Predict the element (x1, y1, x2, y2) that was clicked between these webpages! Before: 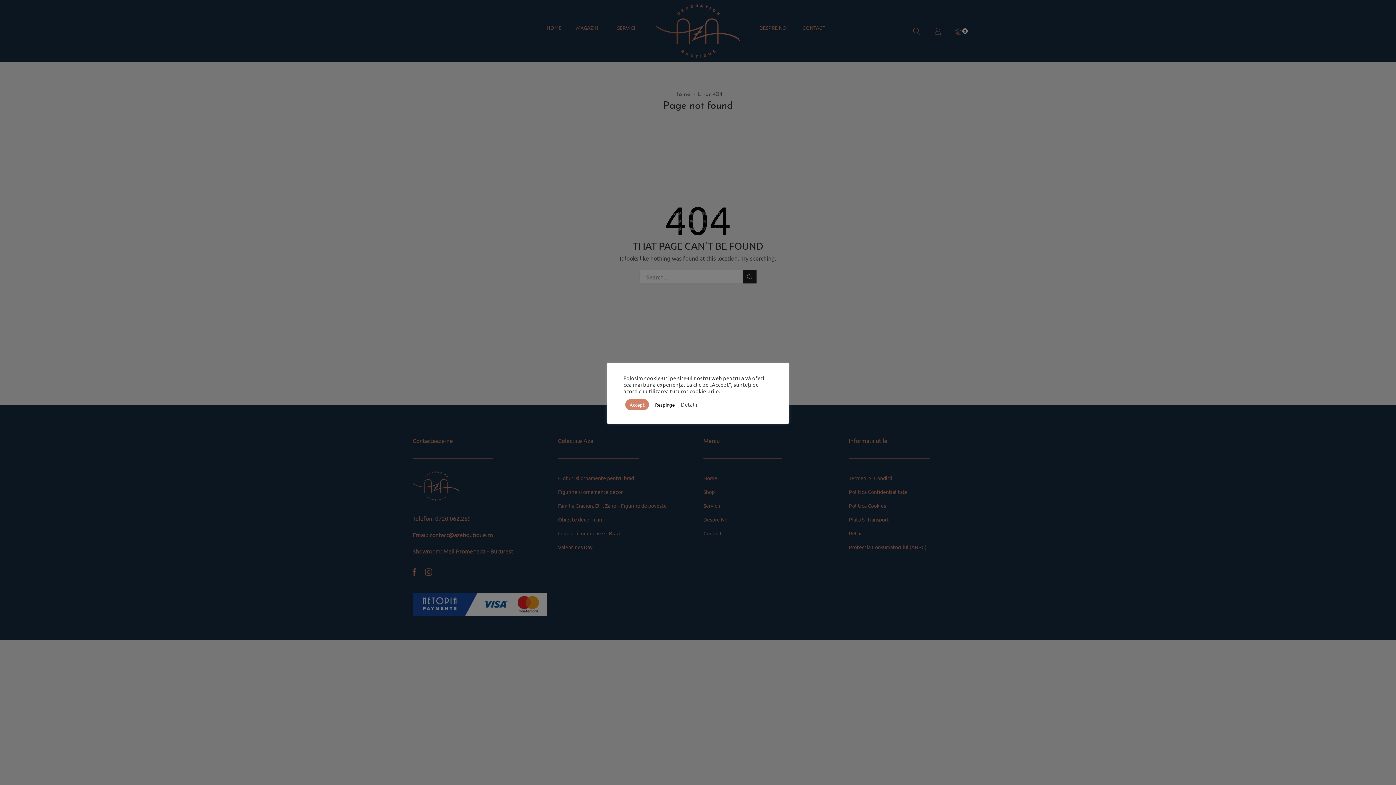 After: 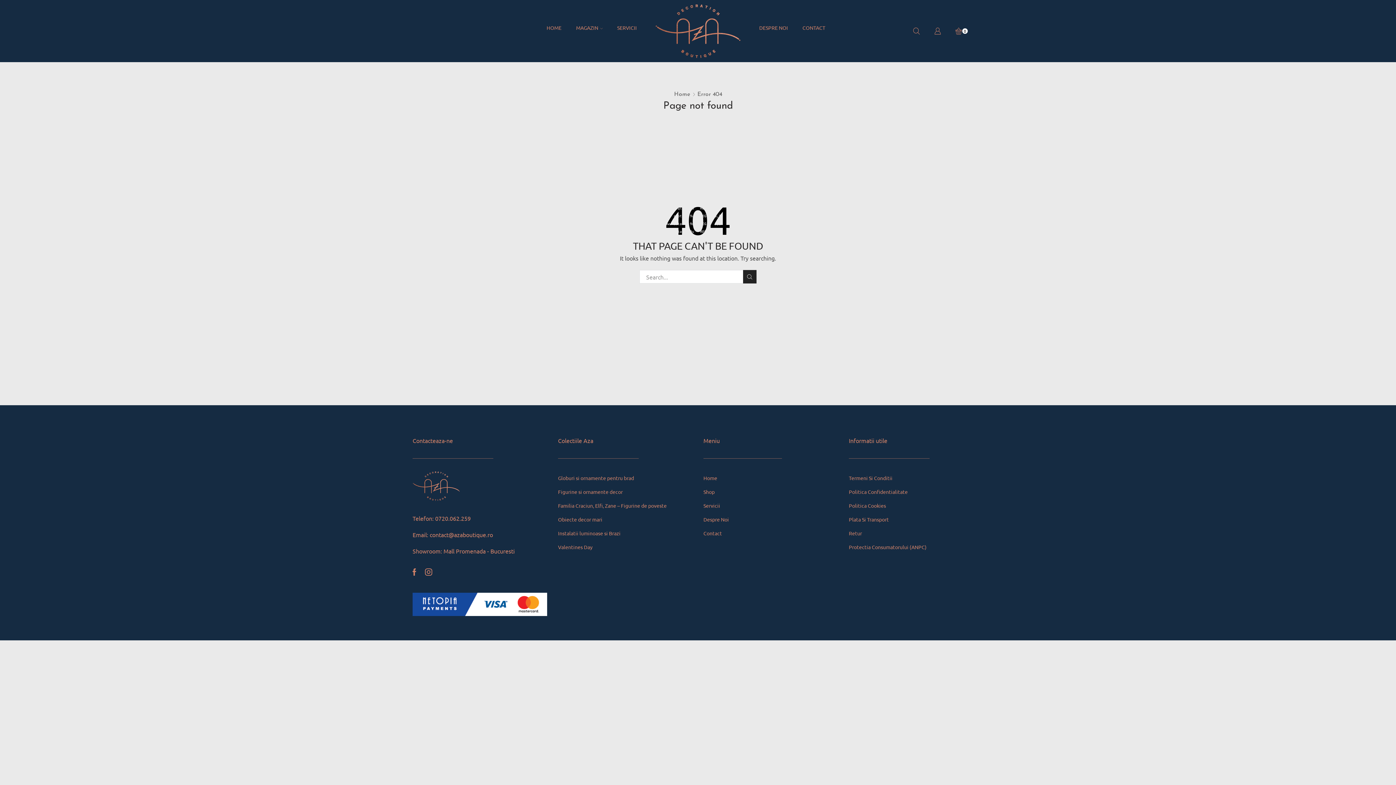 Action: bbox: (650, 399, 679, 410) label: Respinge